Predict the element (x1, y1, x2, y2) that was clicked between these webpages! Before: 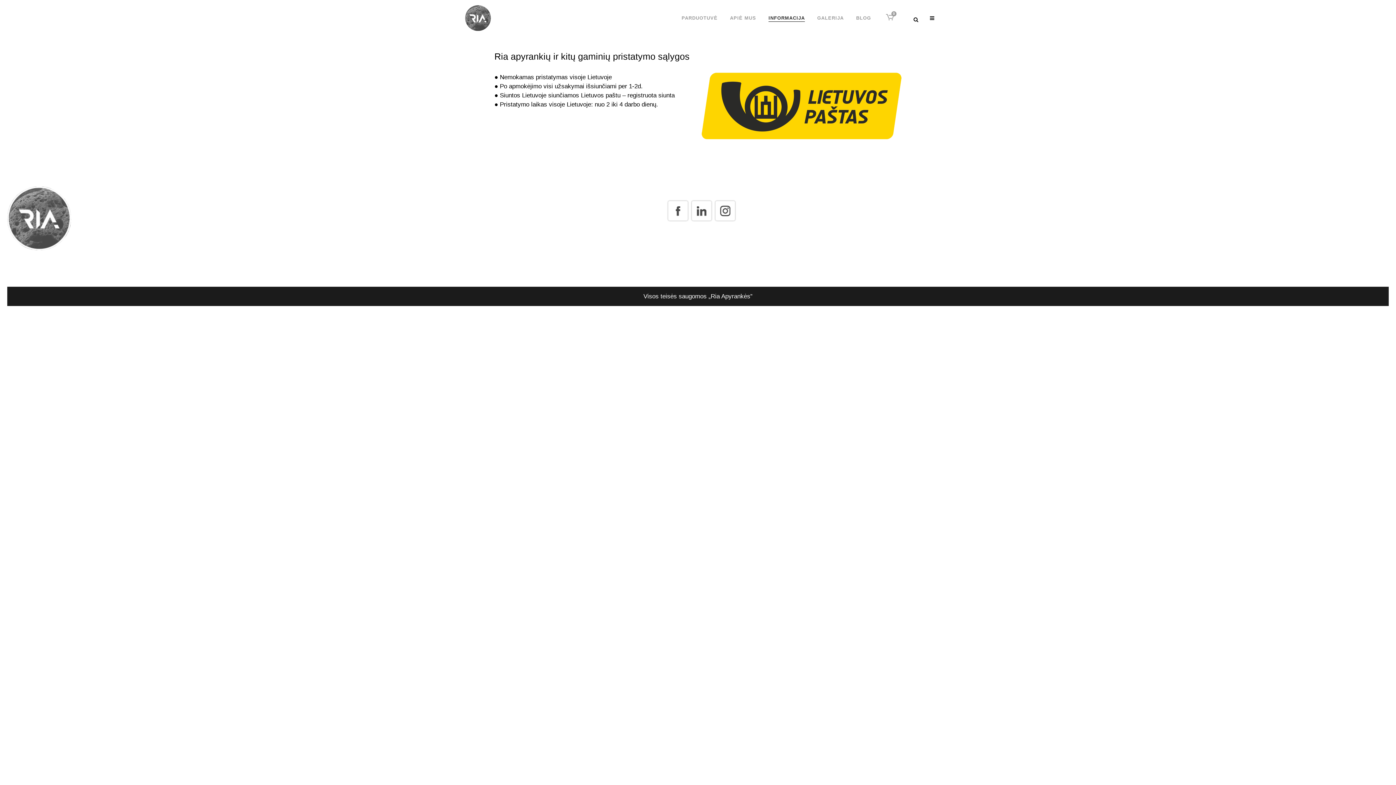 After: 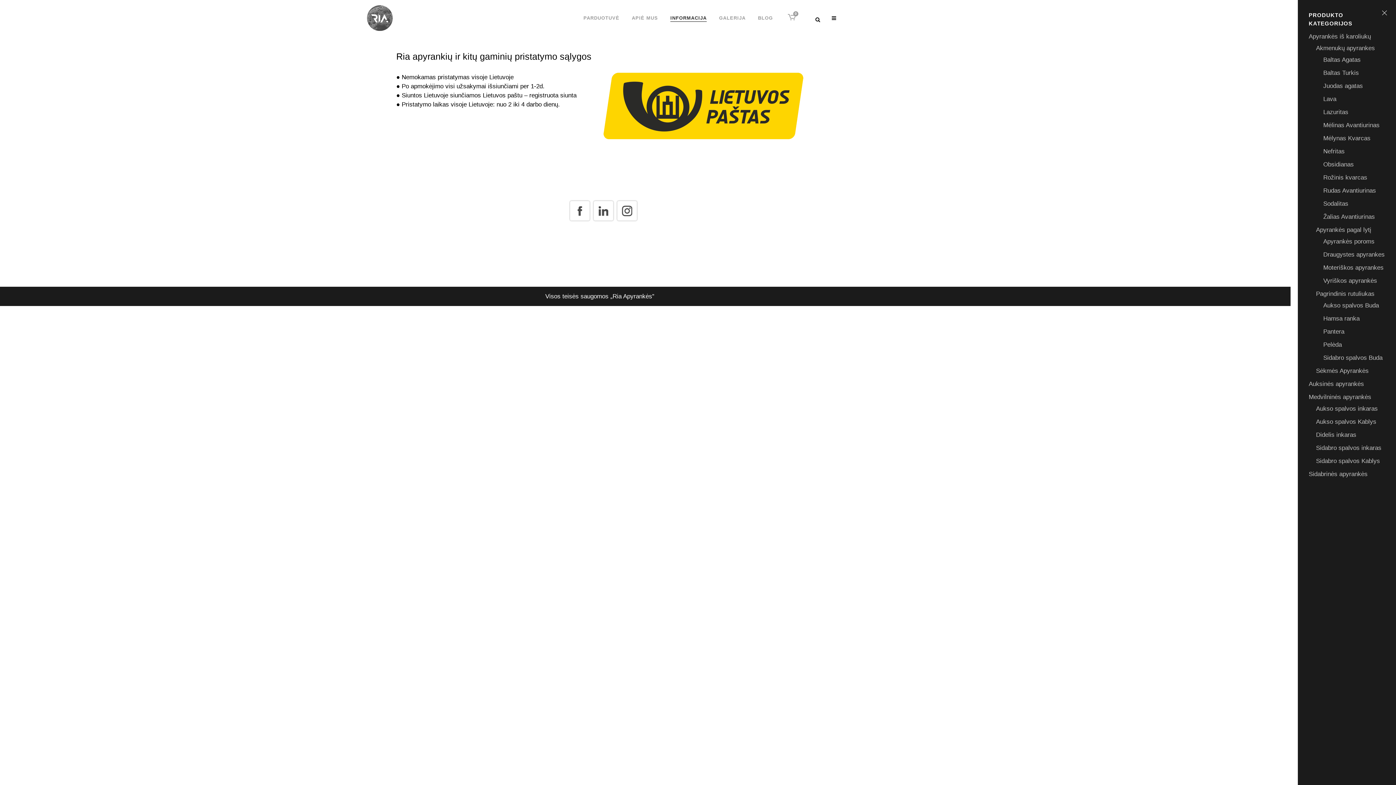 Action: bbox: (927, 15, 934, 21)